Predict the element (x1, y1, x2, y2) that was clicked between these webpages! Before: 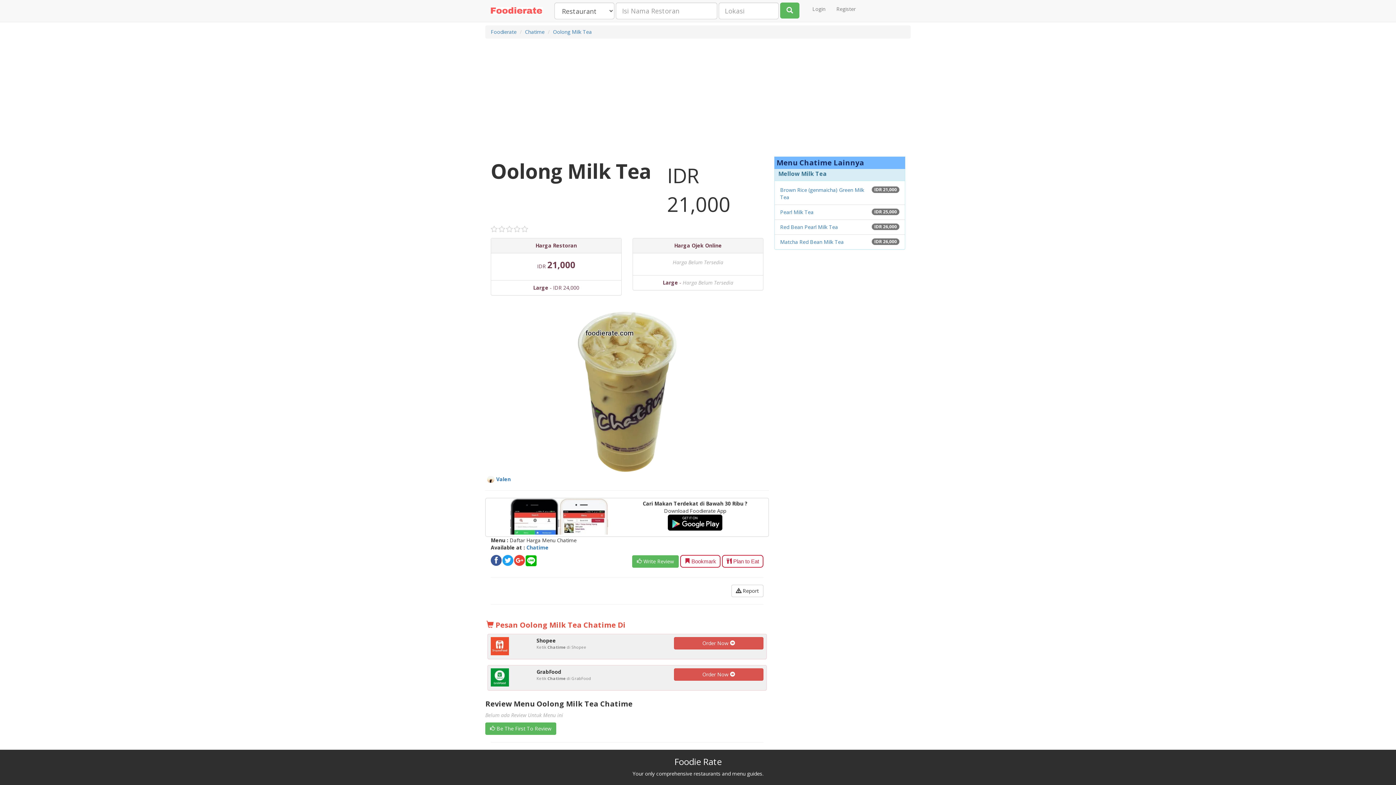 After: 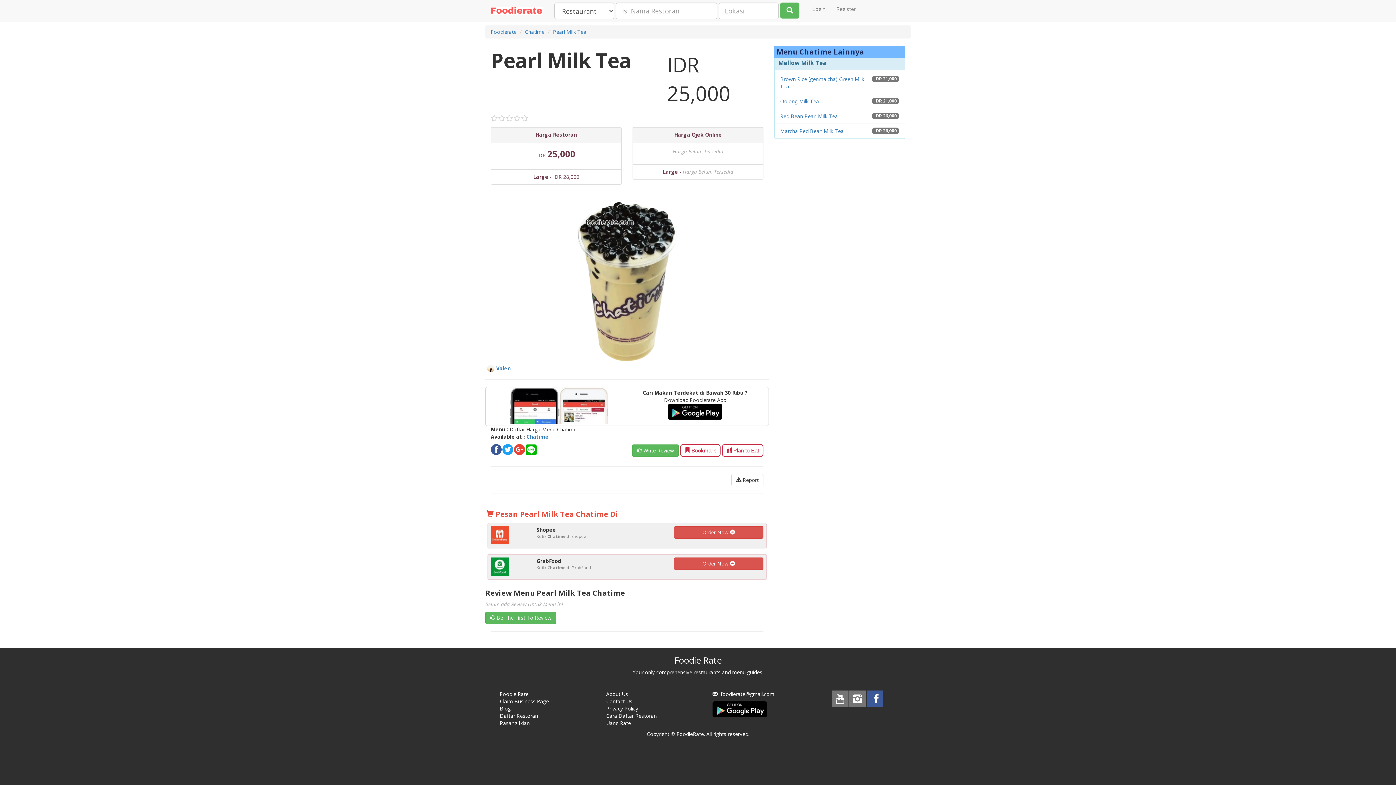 Action: label: Pearl Milk Tea bbox: (780, 208, 814, 215)